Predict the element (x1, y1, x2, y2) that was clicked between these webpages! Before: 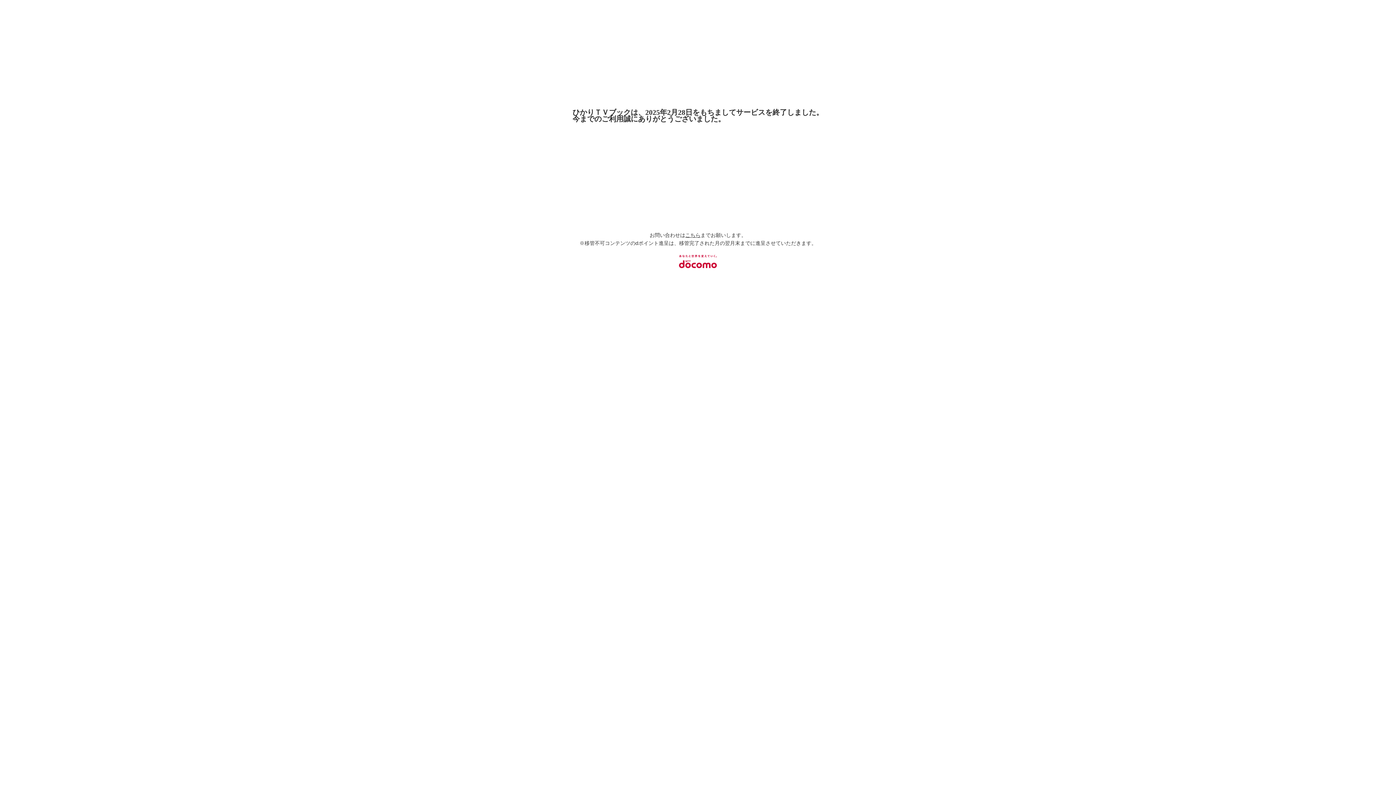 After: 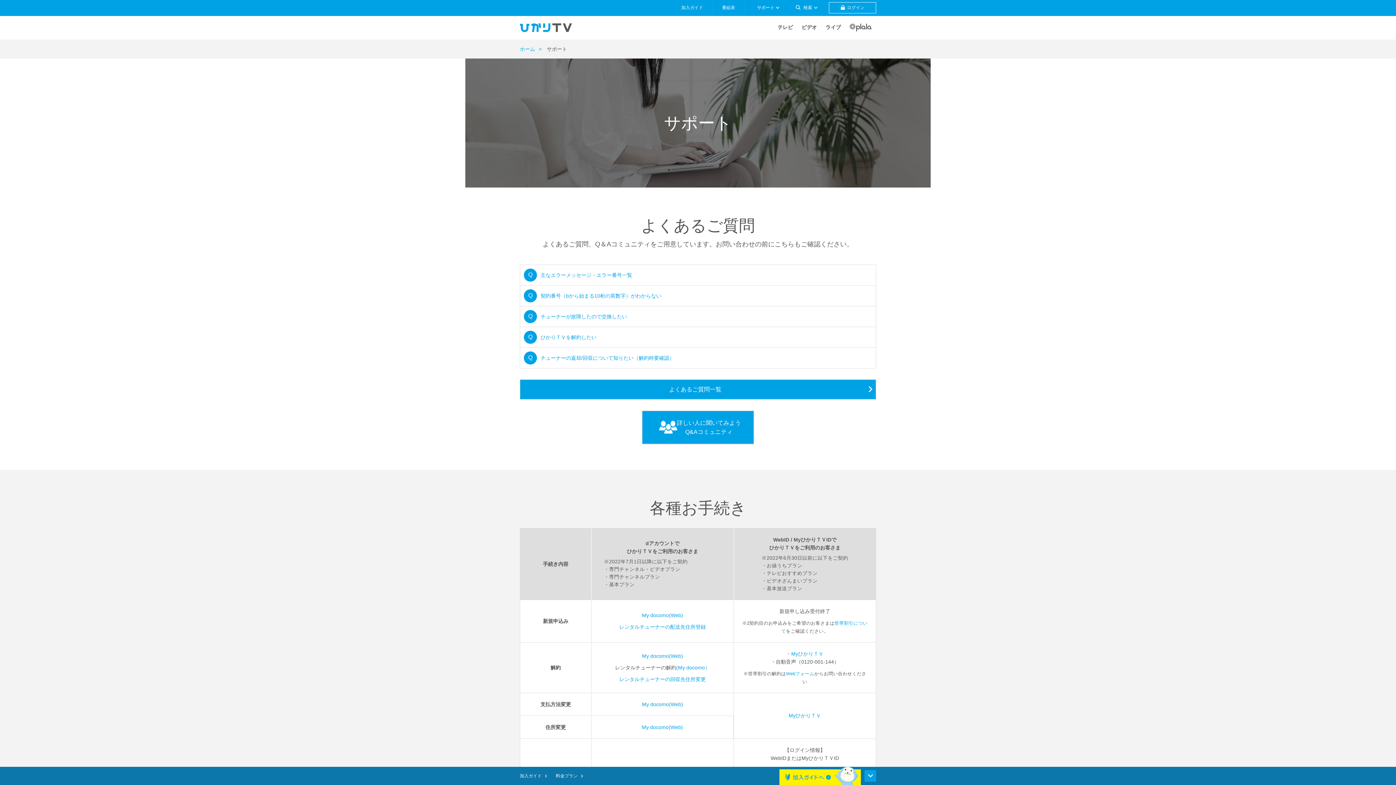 Action: bbox: (685, 232, 700, 238) label: こちら